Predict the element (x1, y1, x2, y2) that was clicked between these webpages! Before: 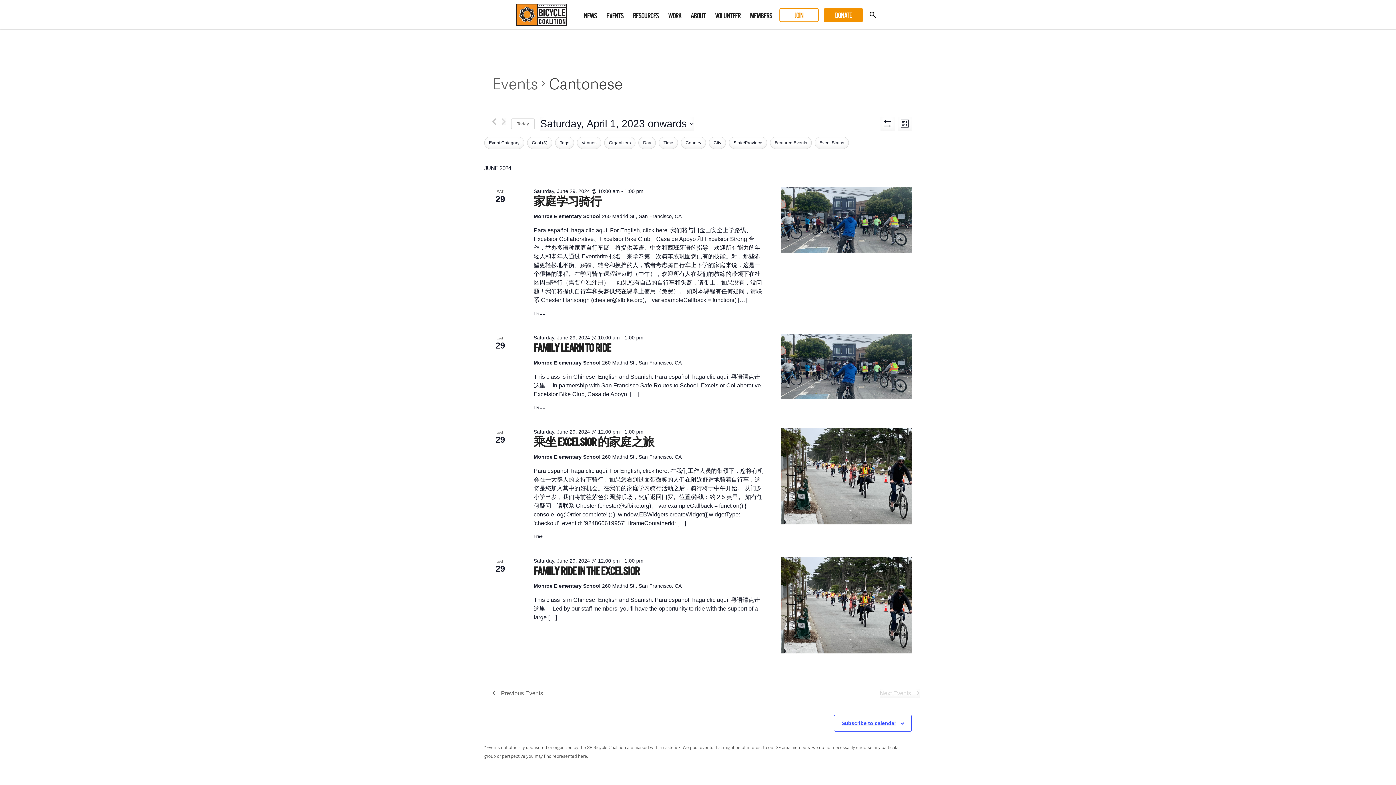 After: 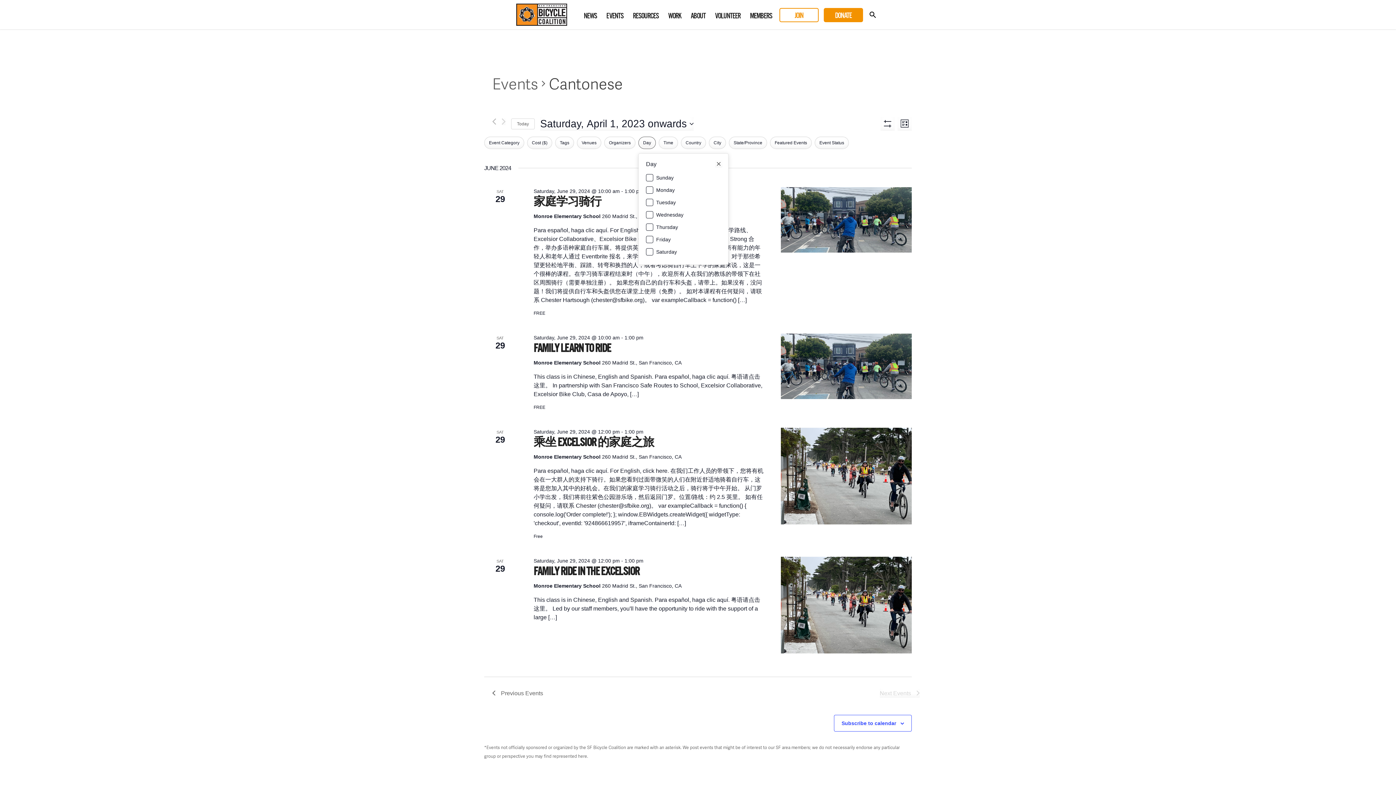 Action: label: Day bbox: (638, 136, 656, 149)